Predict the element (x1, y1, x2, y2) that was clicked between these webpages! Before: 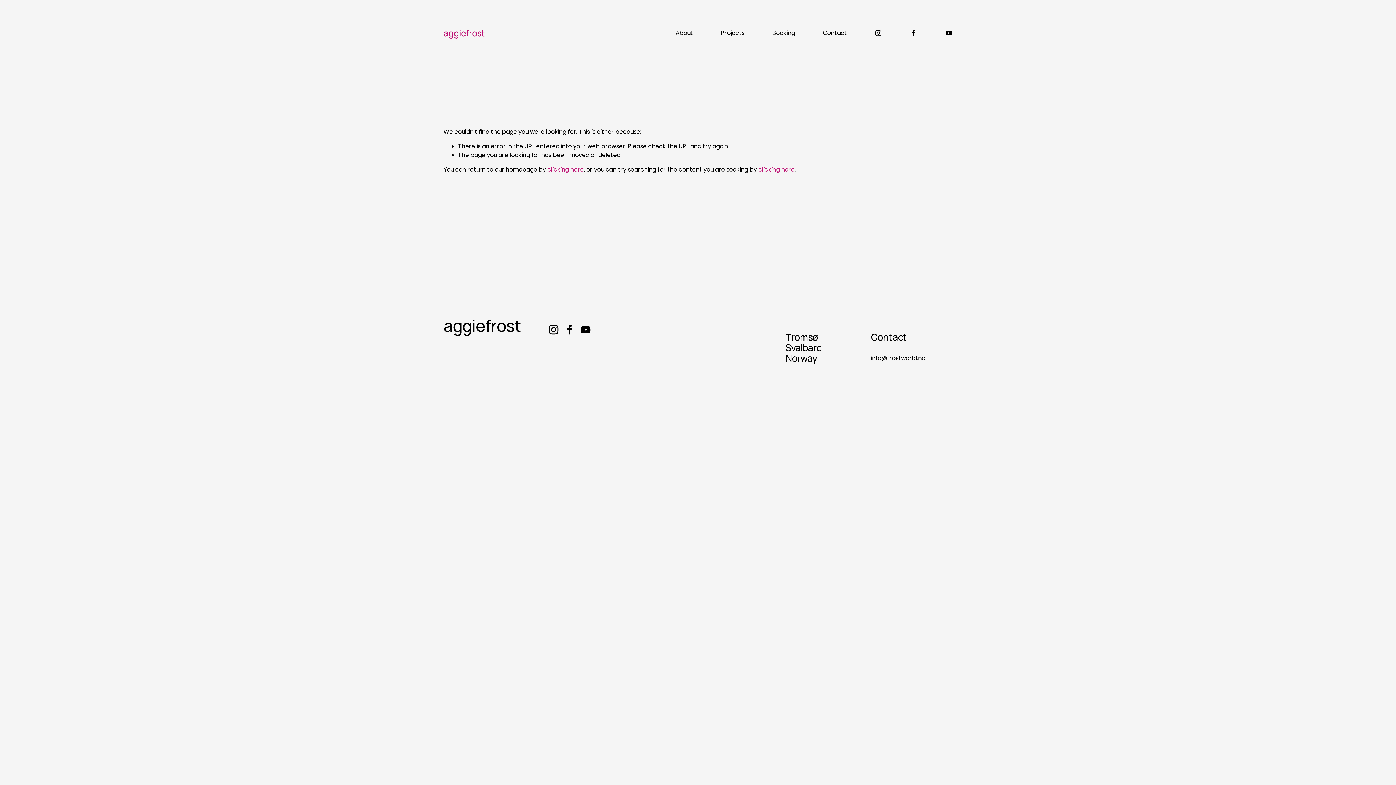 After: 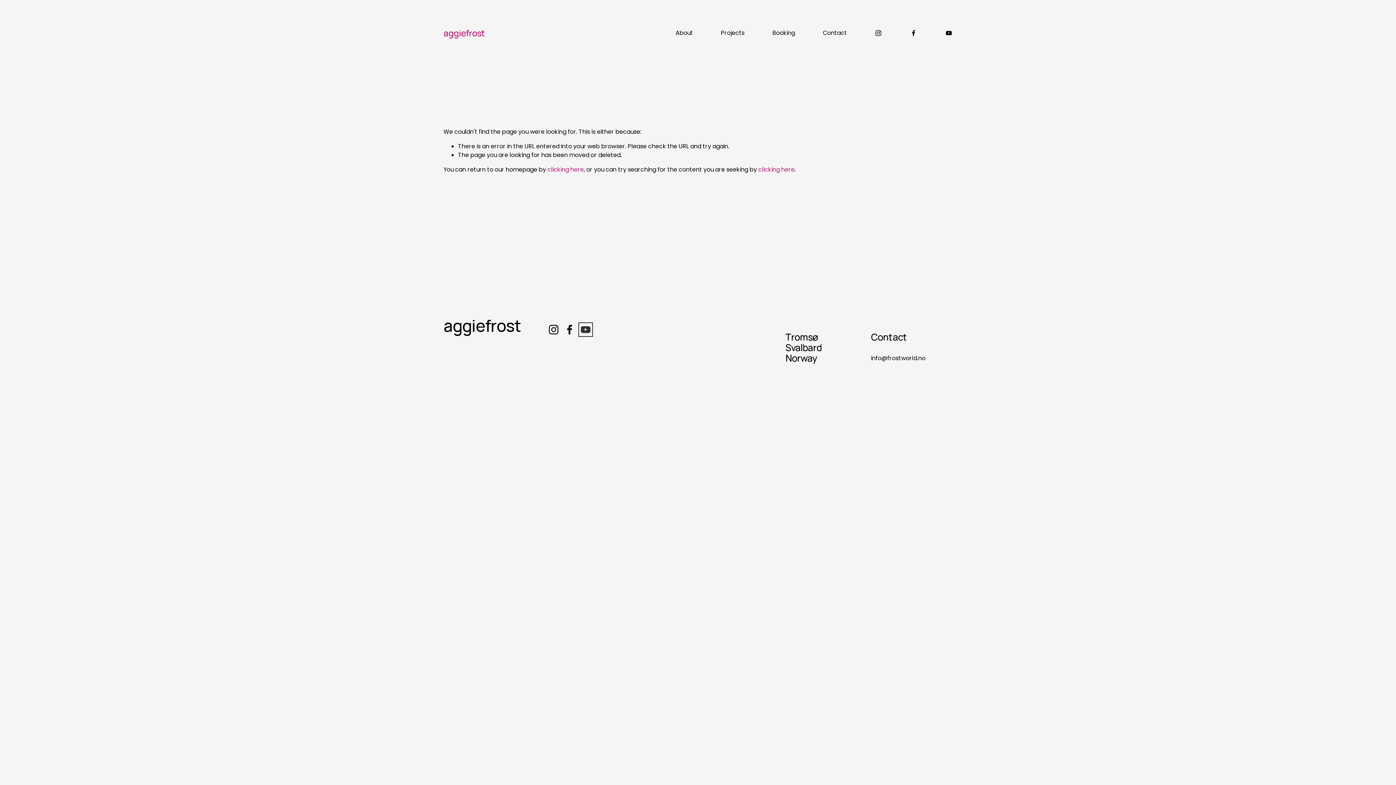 Action: bbox: (580, 324, 591, 334) label: YouTube